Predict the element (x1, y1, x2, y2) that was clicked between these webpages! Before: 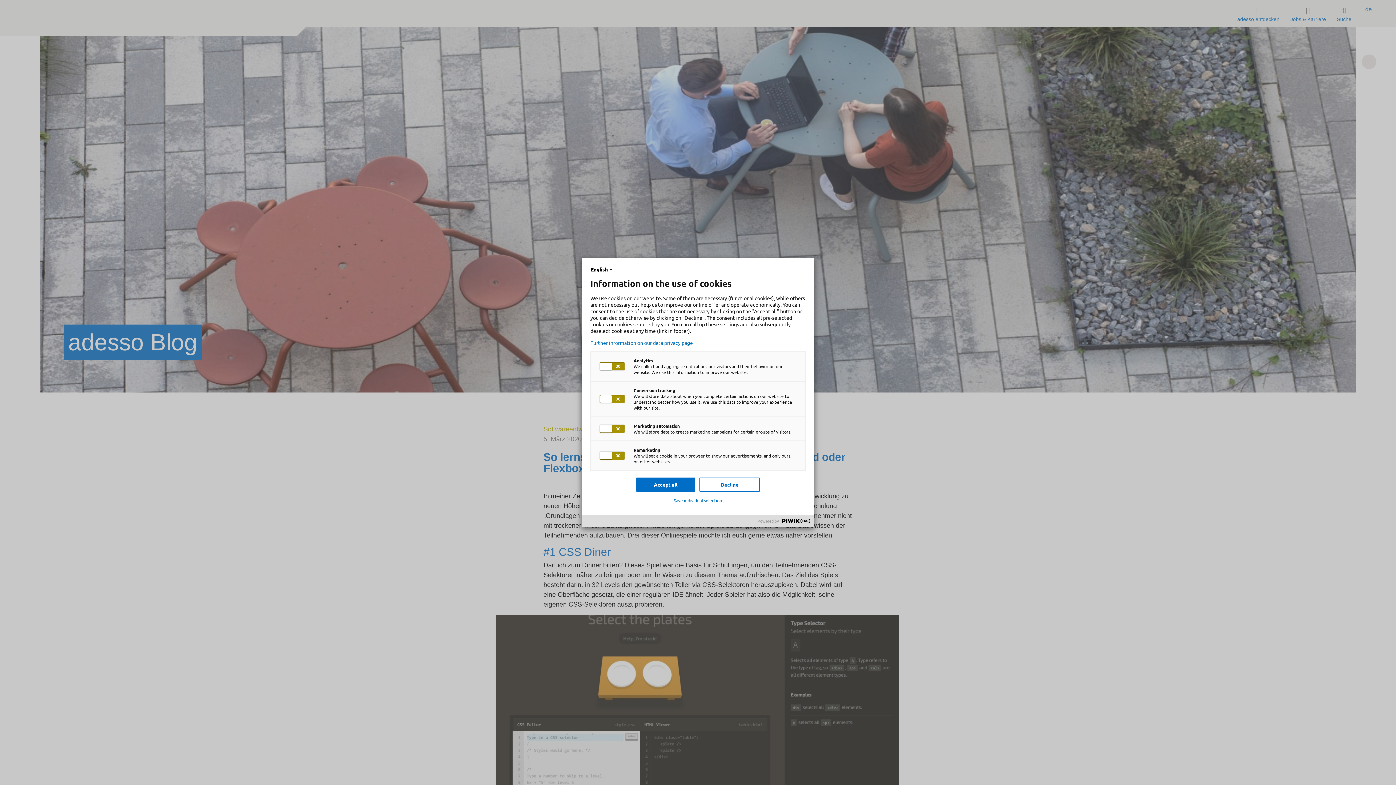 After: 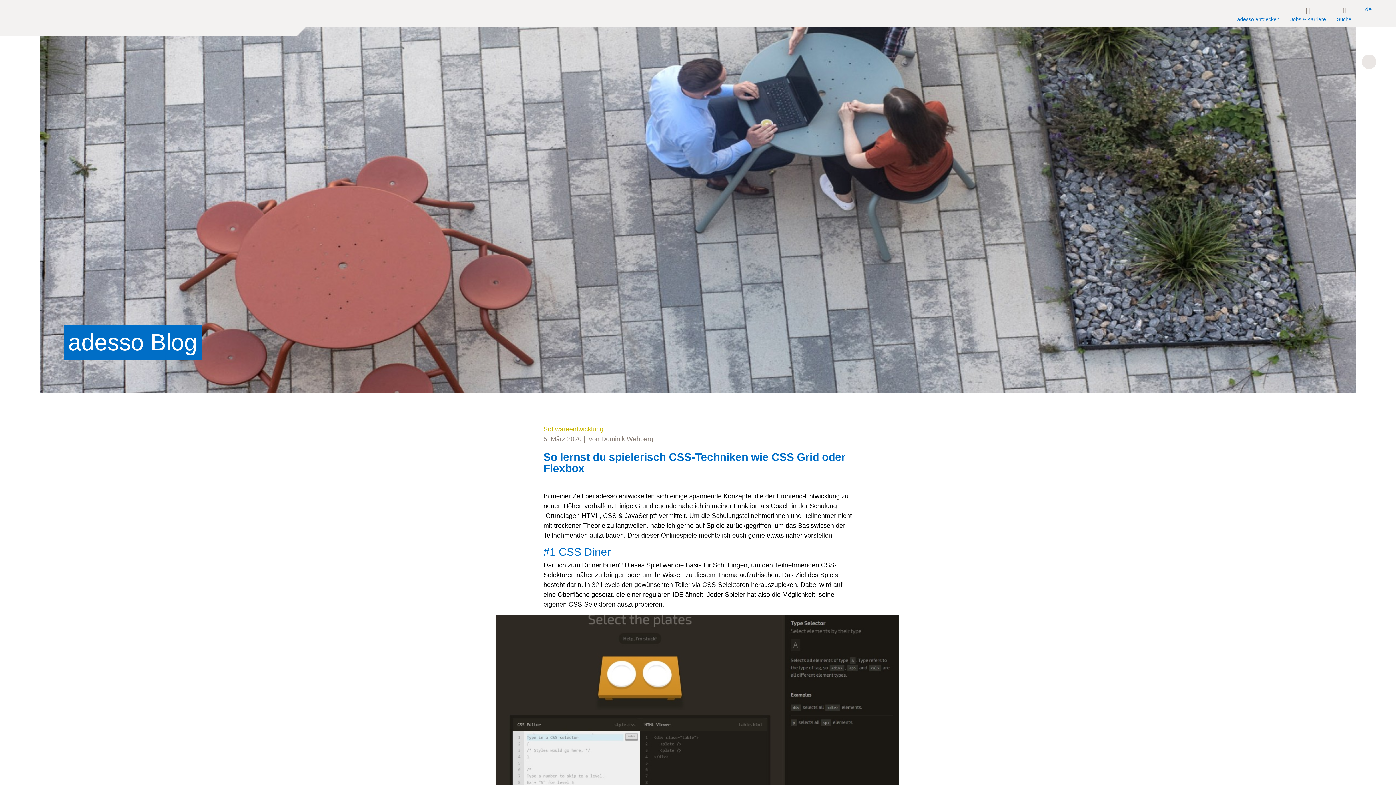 Action: bbox: (674, 497, 722, 503) label: Save individual selection